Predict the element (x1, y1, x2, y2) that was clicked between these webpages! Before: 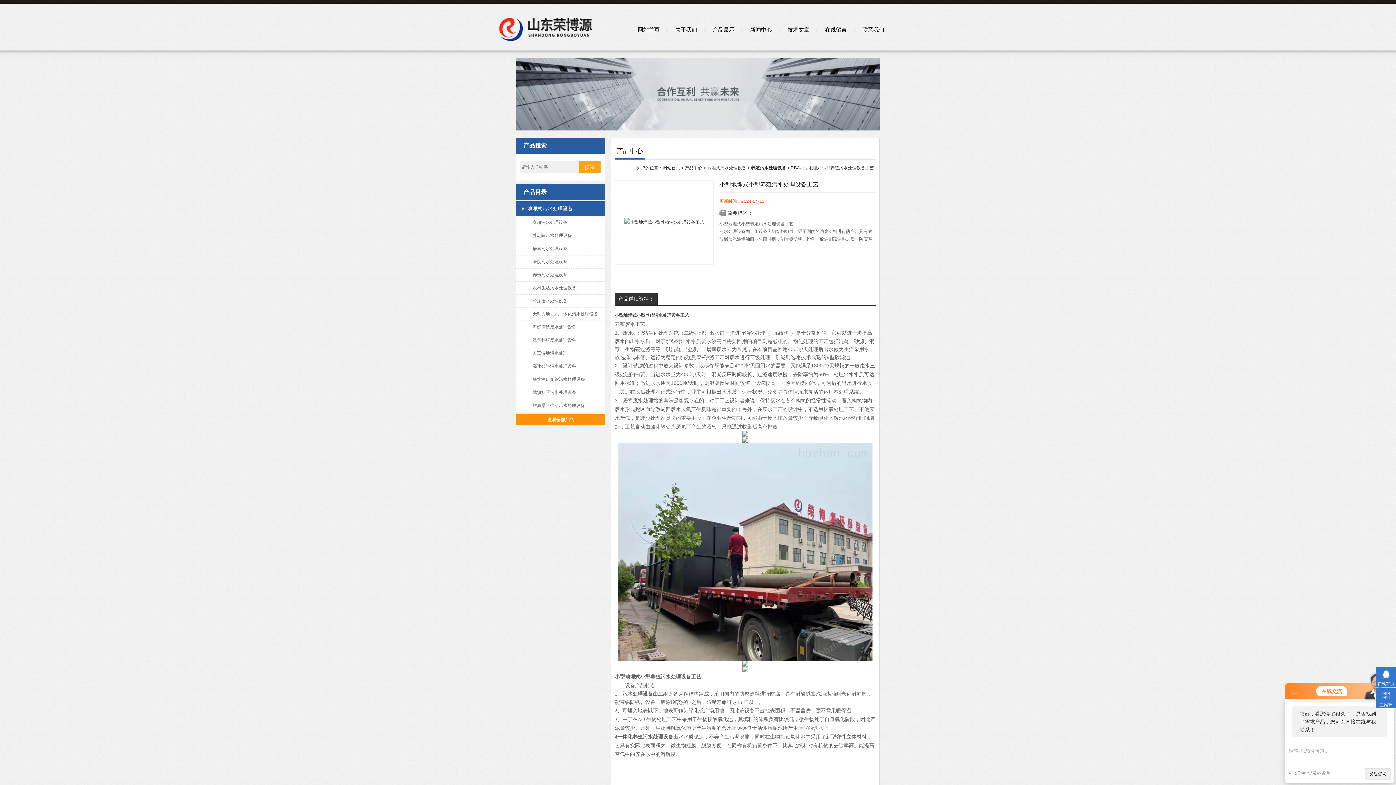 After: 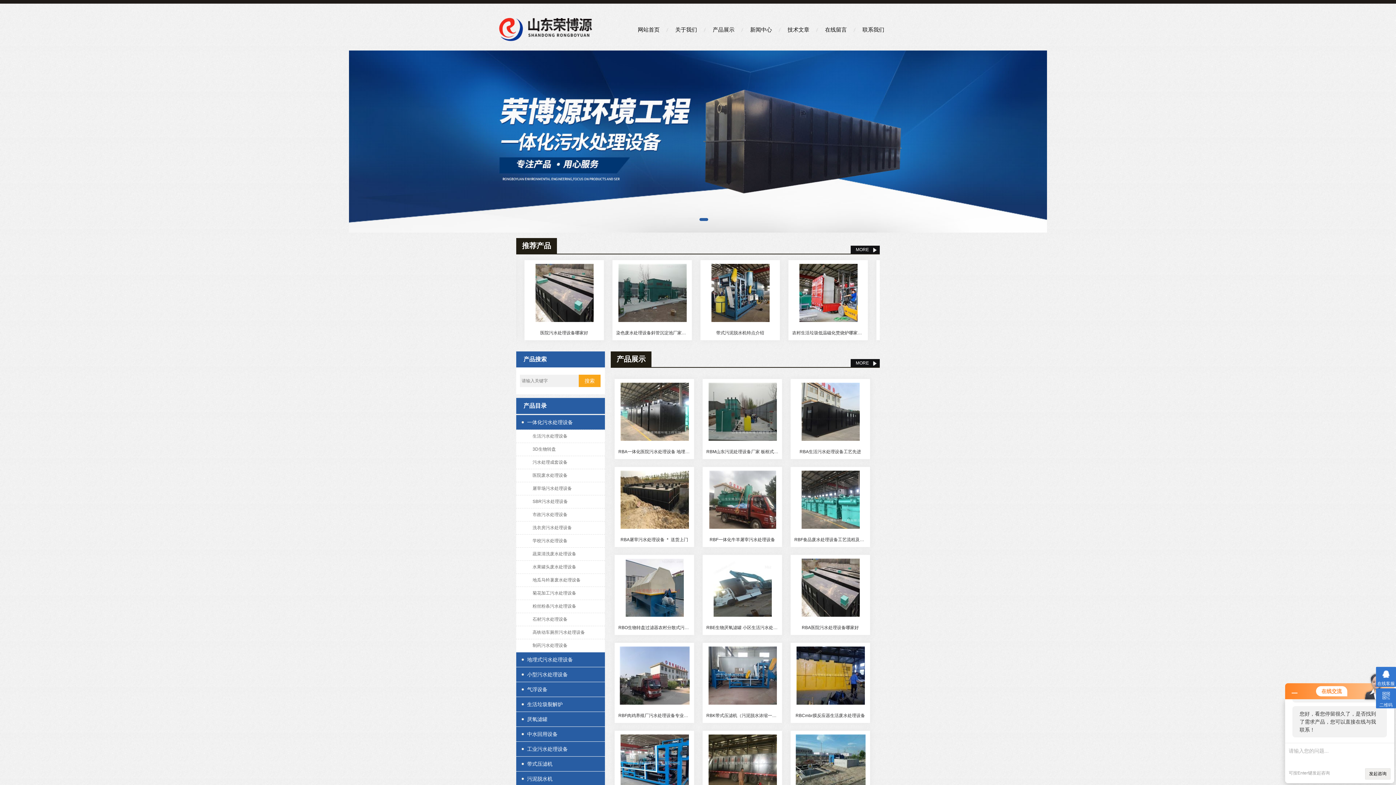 Action: label: 网站首页 bbox: (662, 165, 680, 170)